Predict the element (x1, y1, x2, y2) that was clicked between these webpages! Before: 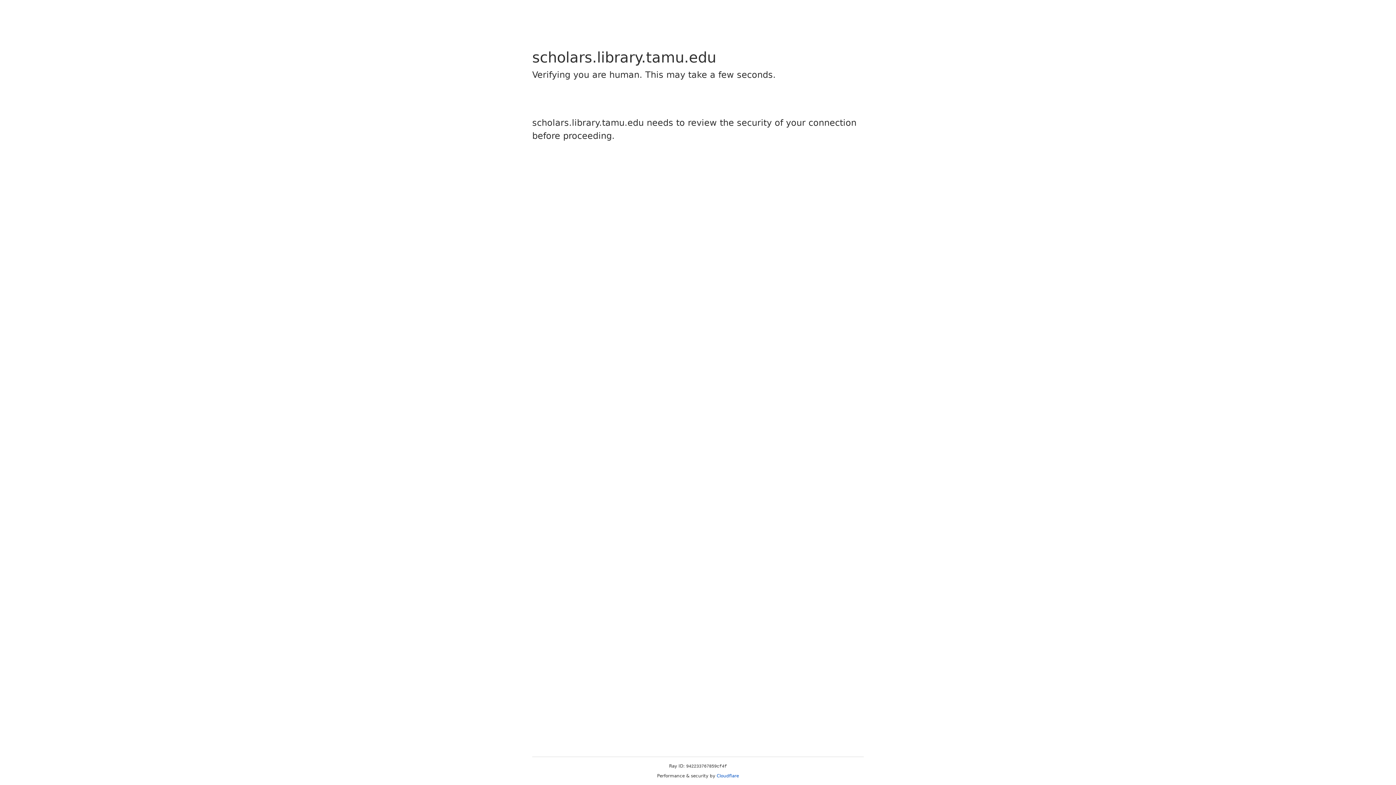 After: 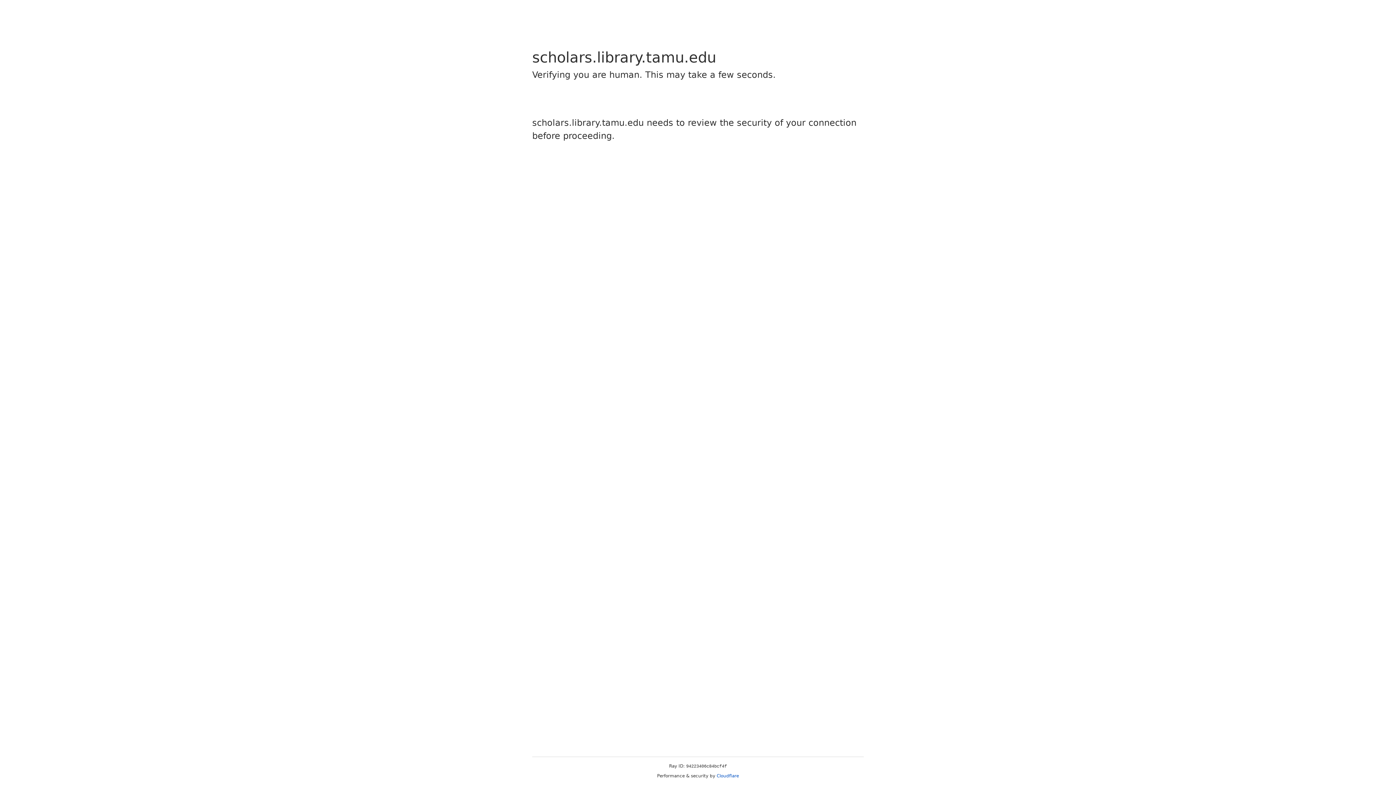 Action: bbox: (716, 773, 739, 778) label: Cloudflare